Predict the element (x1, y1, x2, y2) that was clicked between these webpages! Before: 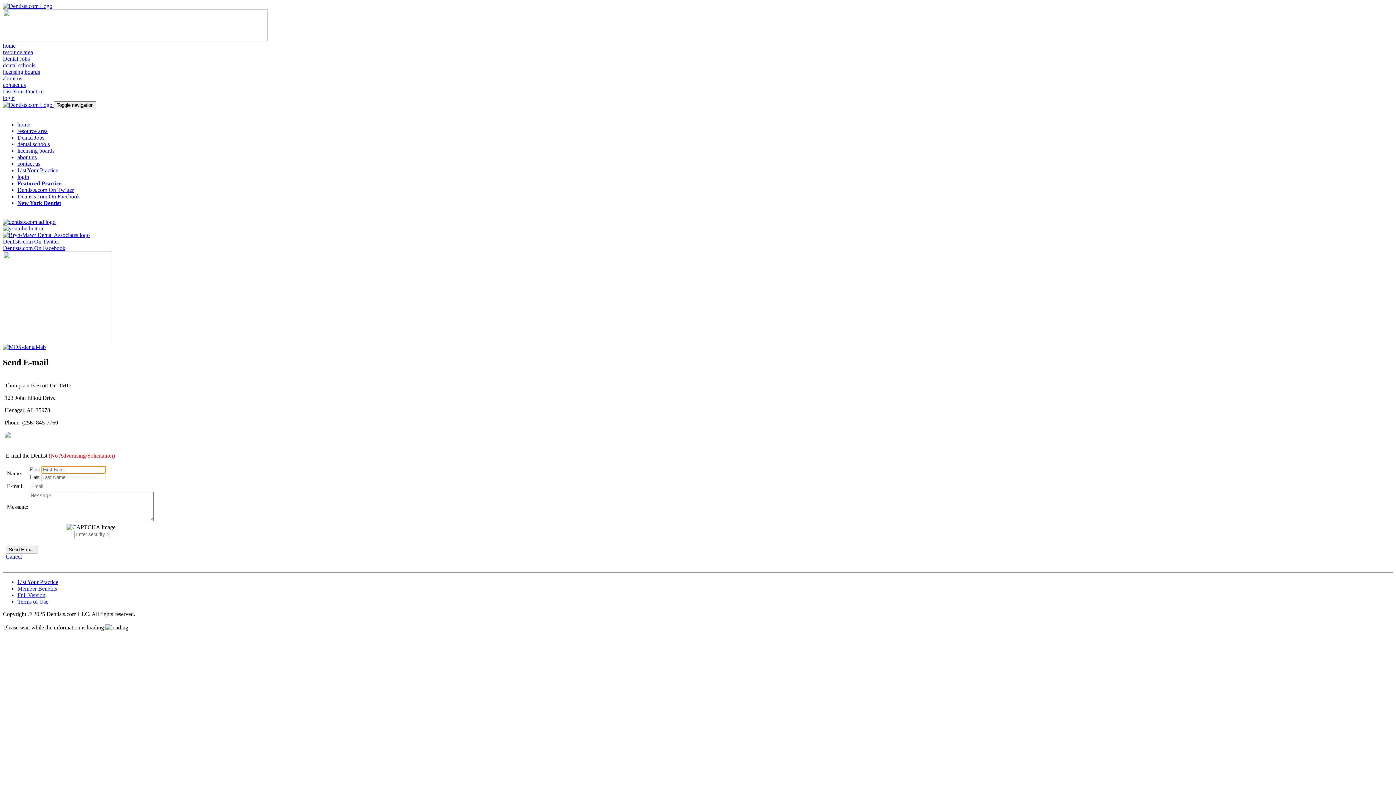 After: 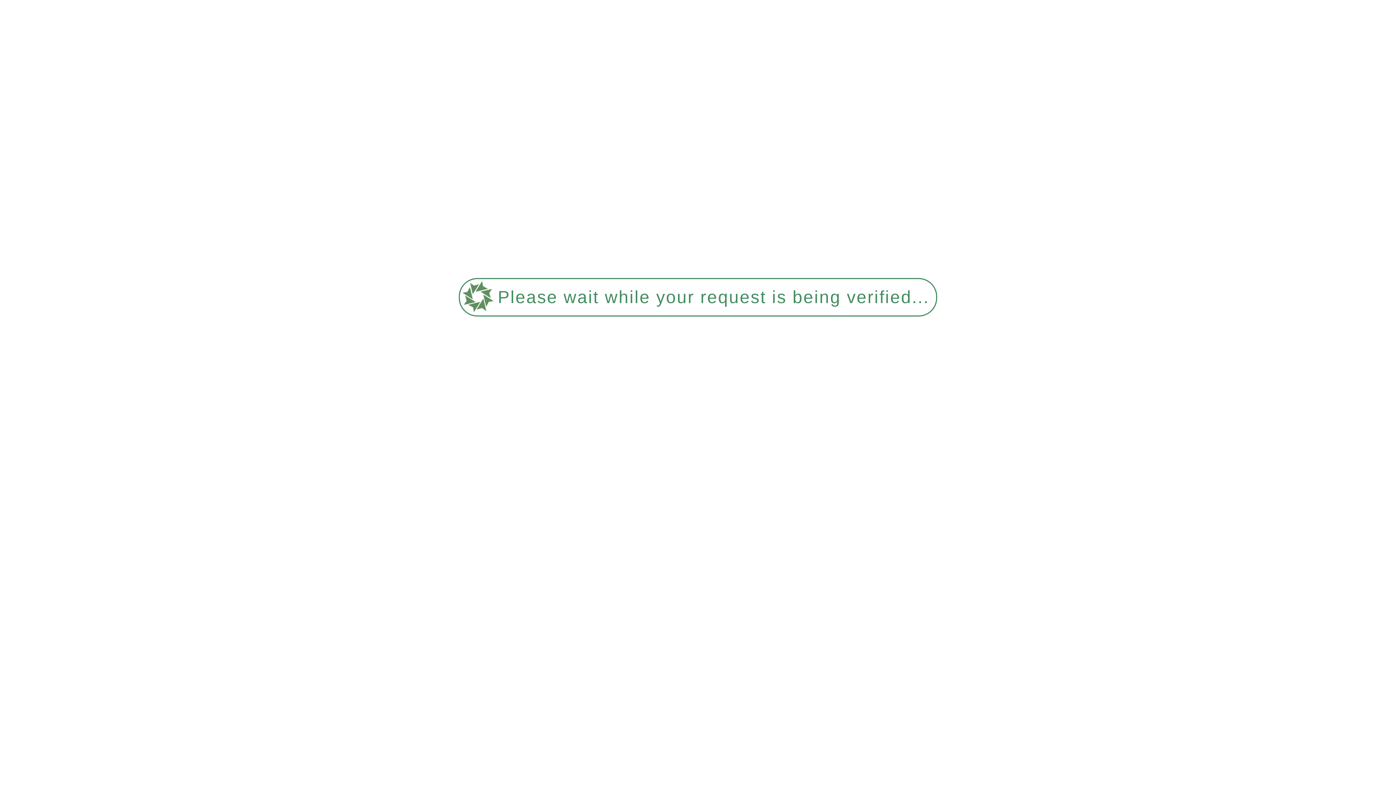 Action: bbox: (17, 128, 47, 134) label: resource area